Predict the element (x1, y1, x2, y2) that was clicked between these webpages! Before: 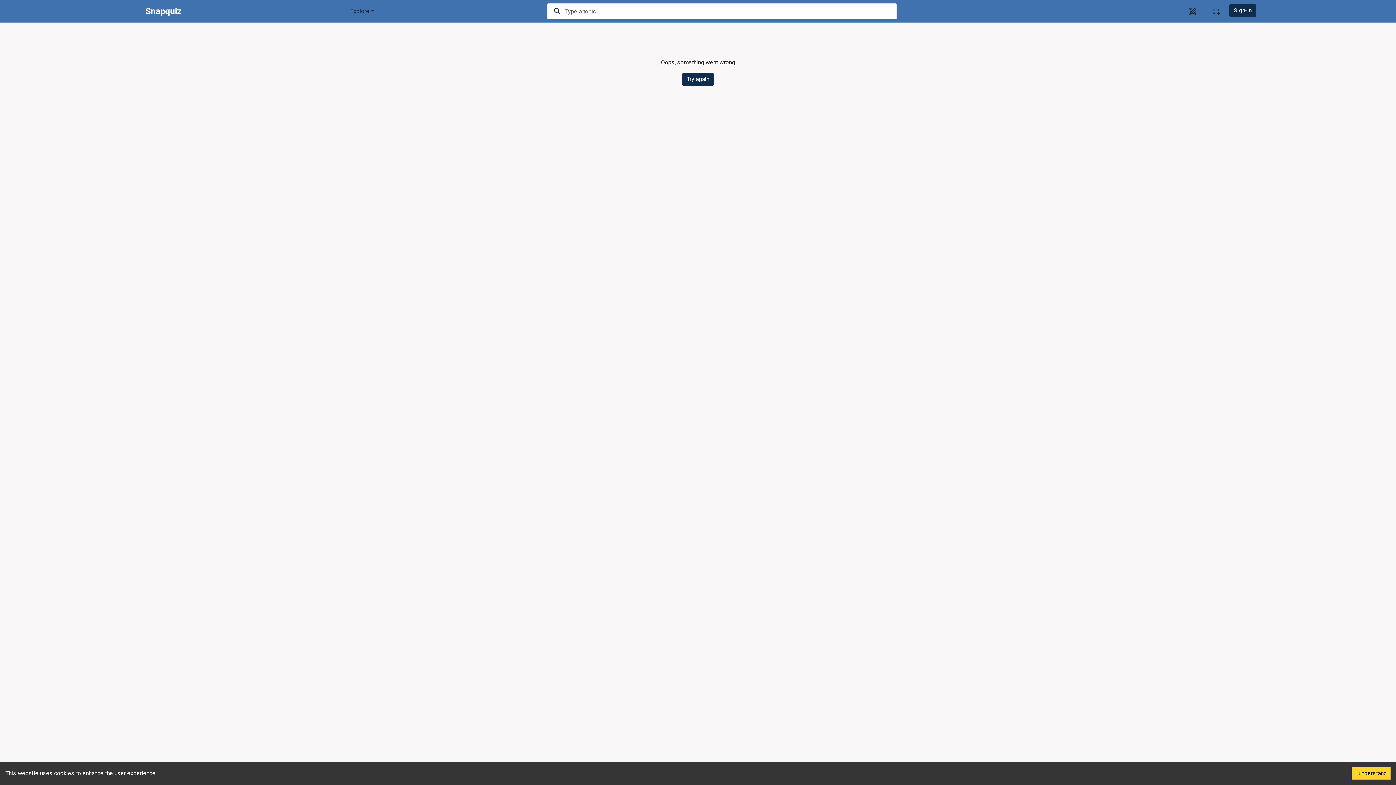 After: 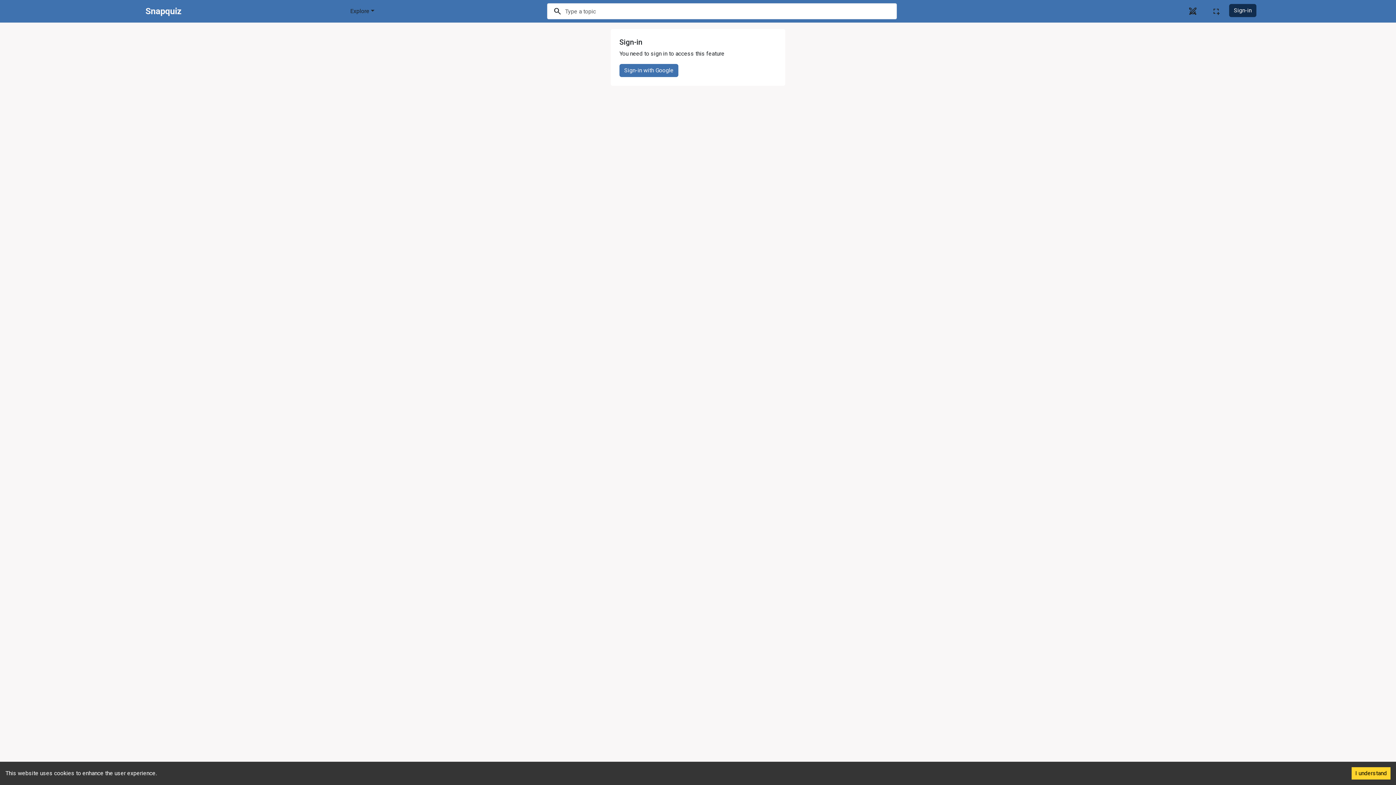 Action: label: screenshot_region bbox: (1206, 4, 1229, 18)